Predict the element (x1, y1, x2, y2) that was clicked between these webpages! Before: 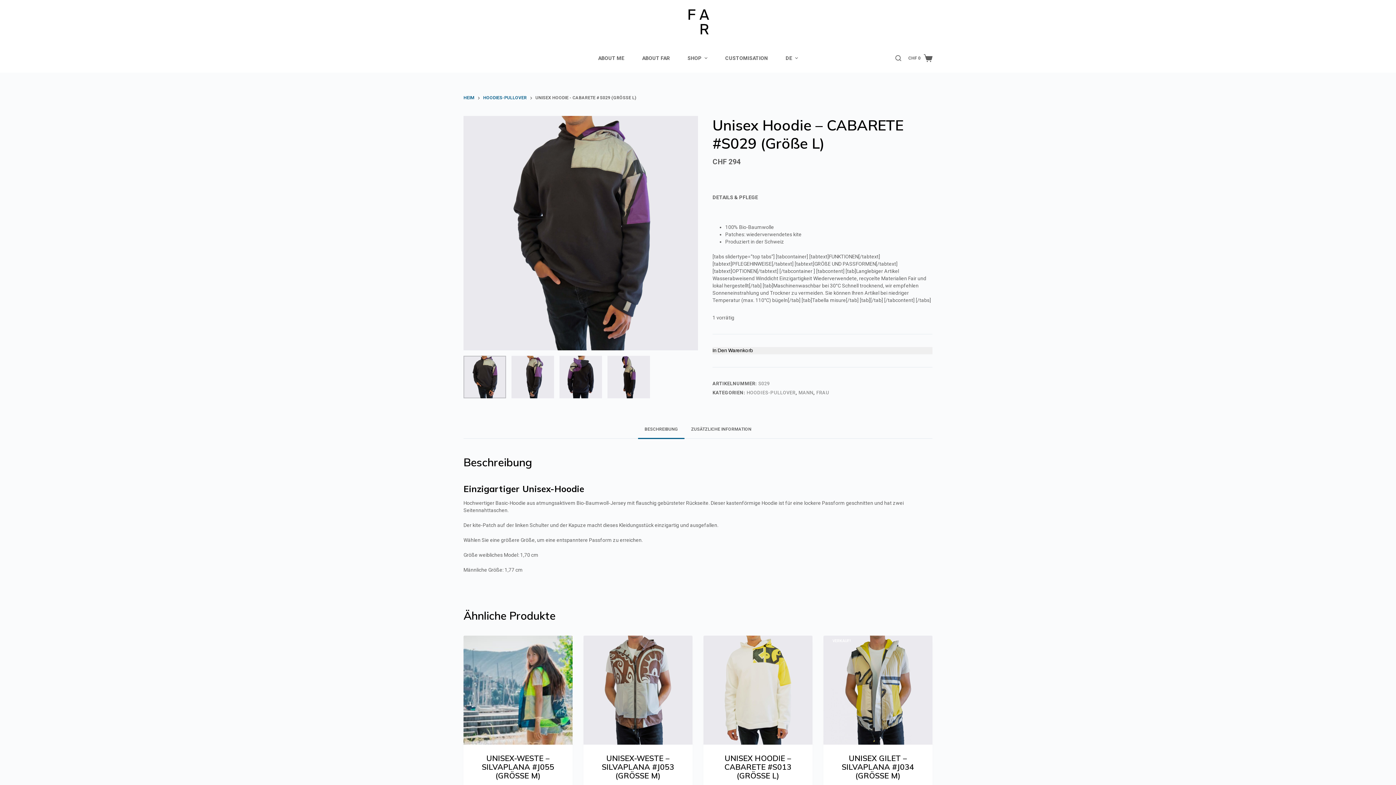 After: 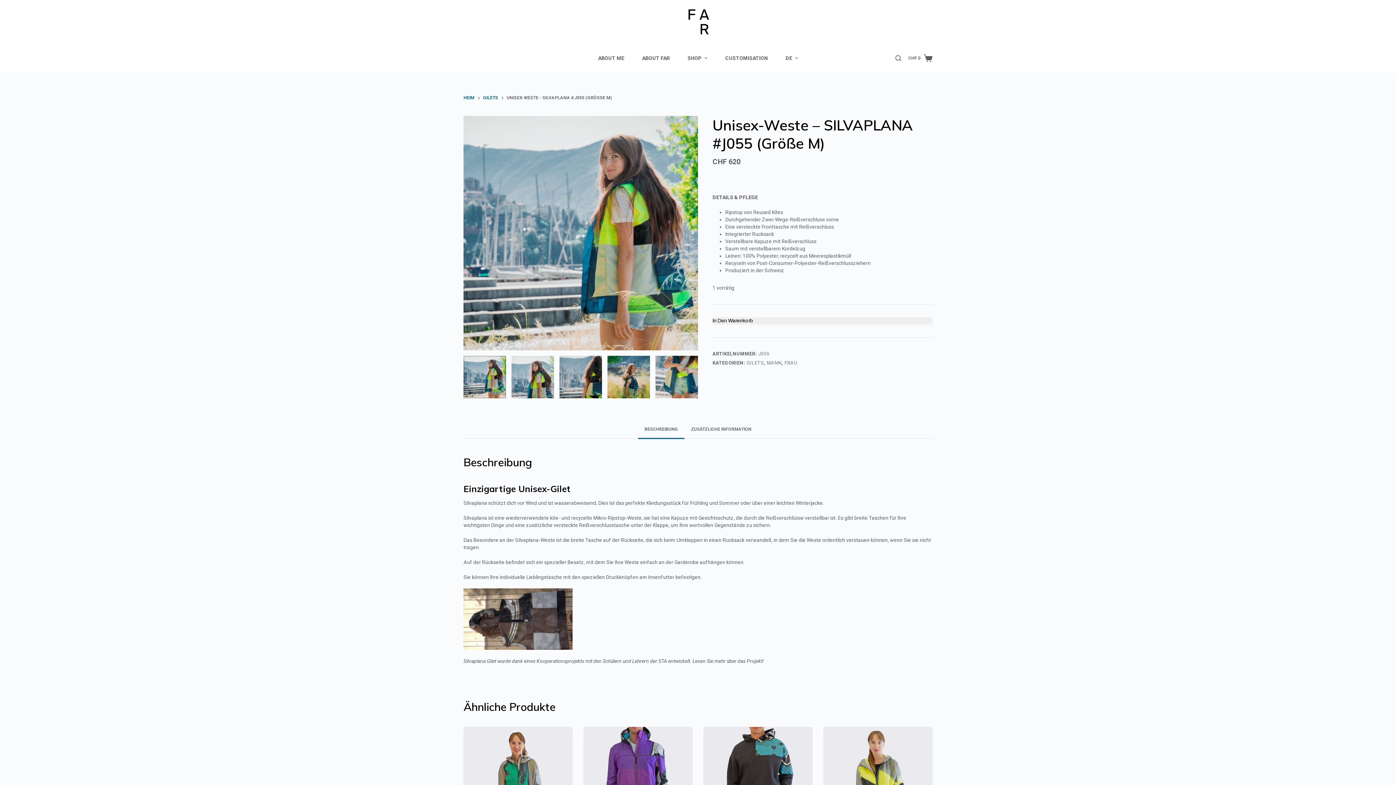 Action: label: Unisex-Weste - SILVAPLANA #J055 (Größe M) bbox: (463, 635, 572, 744)